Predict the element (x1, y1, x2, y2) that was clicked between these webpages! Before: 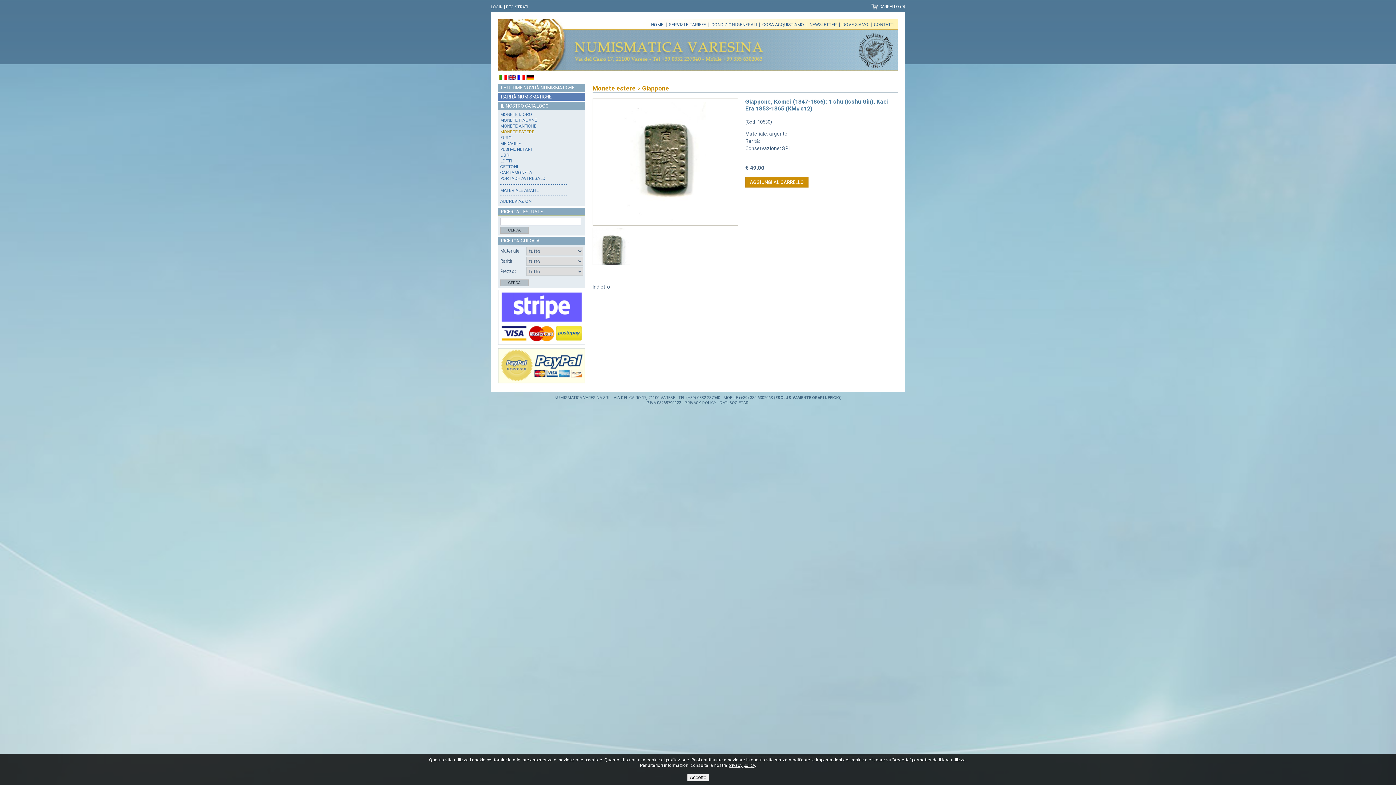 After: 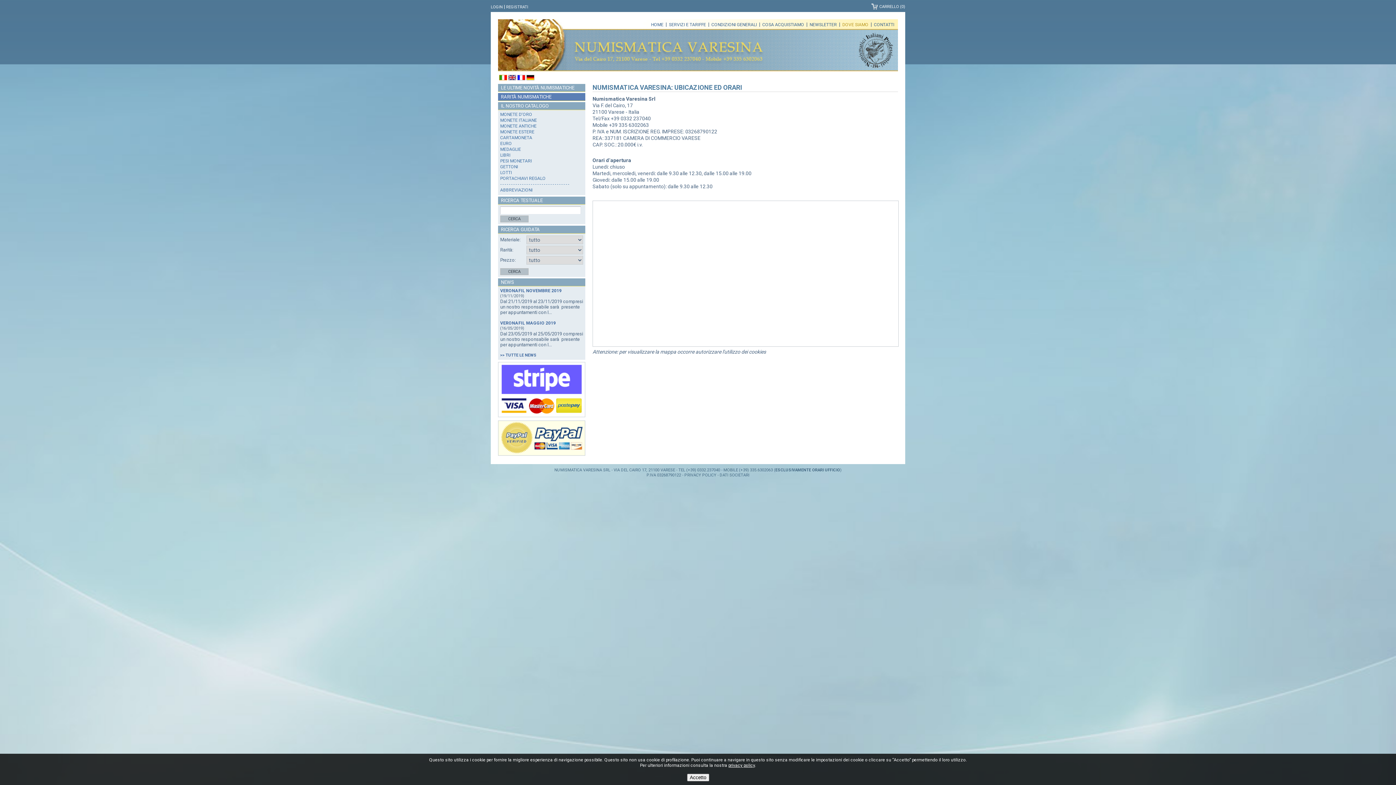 Action: bbox: (719, 400, 749, 405) label: DATI SOCIETARI